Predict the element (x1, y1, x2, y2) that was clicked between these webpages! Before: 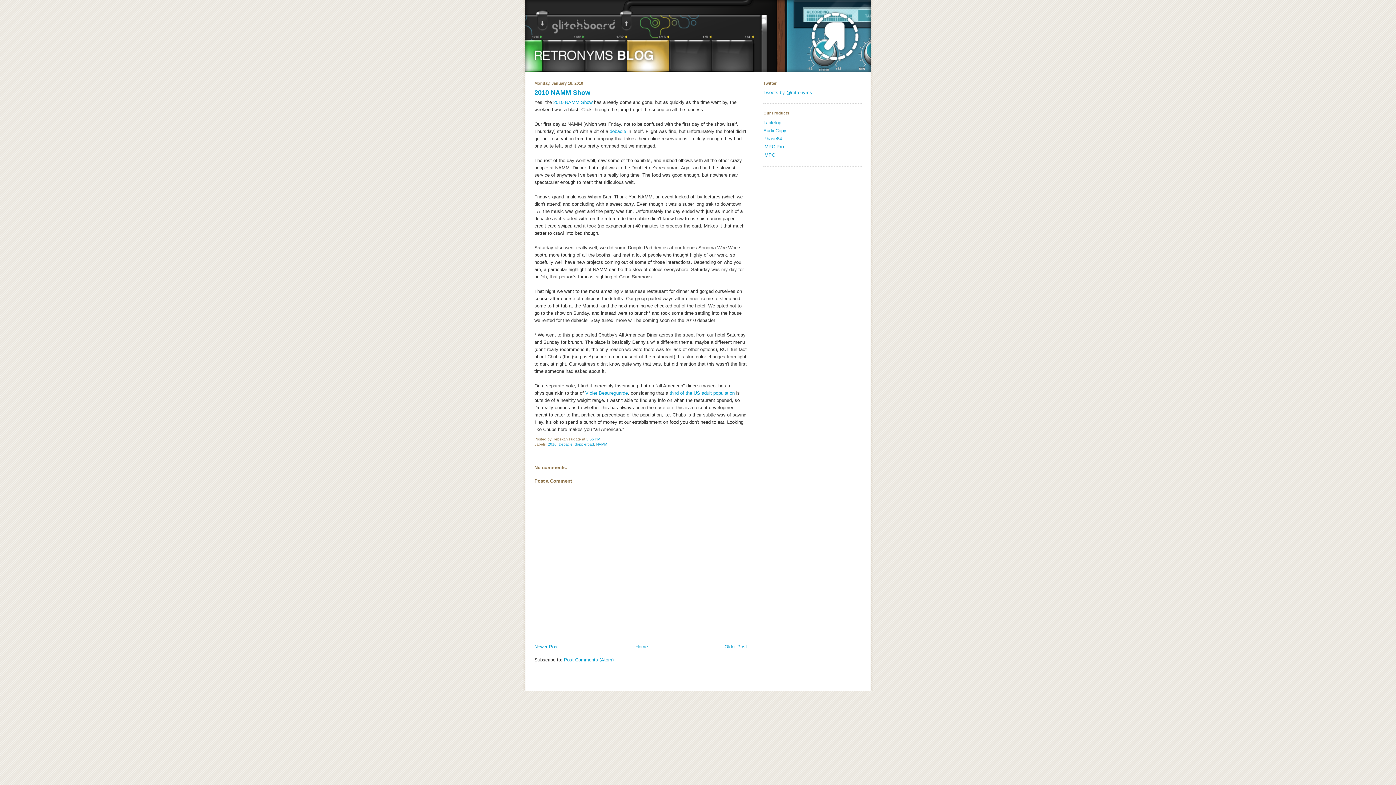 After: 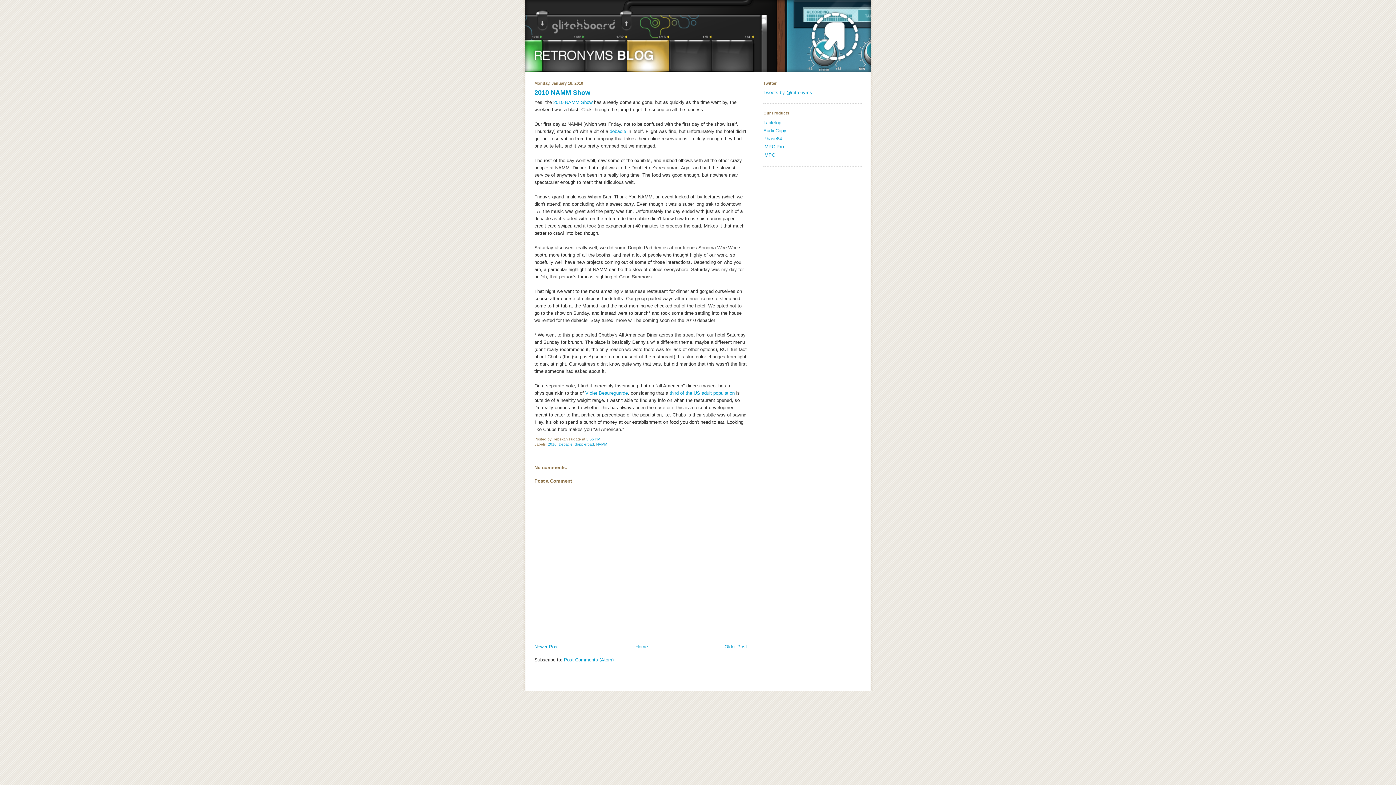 Action: bbox: (564, 657, 613, 662) label: Post Comments (Atom)